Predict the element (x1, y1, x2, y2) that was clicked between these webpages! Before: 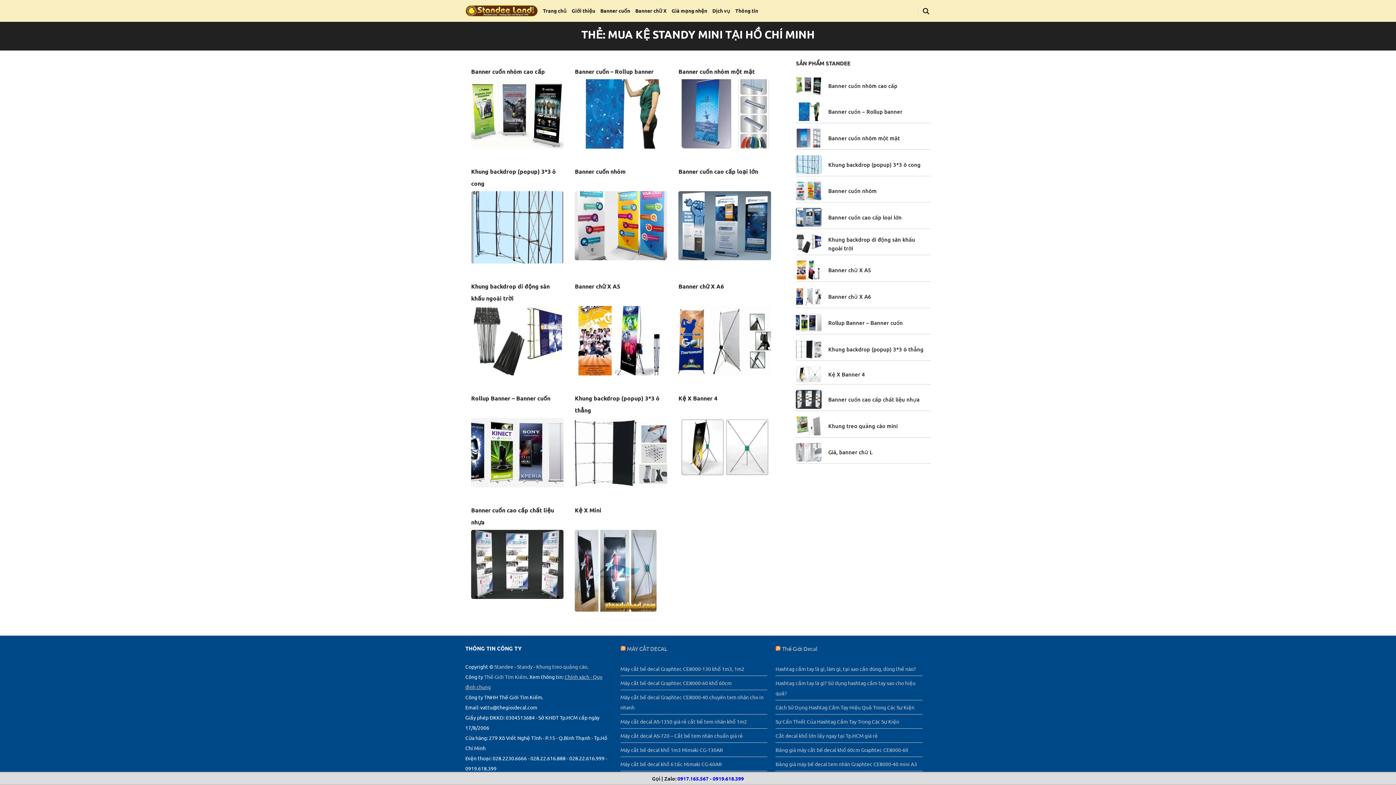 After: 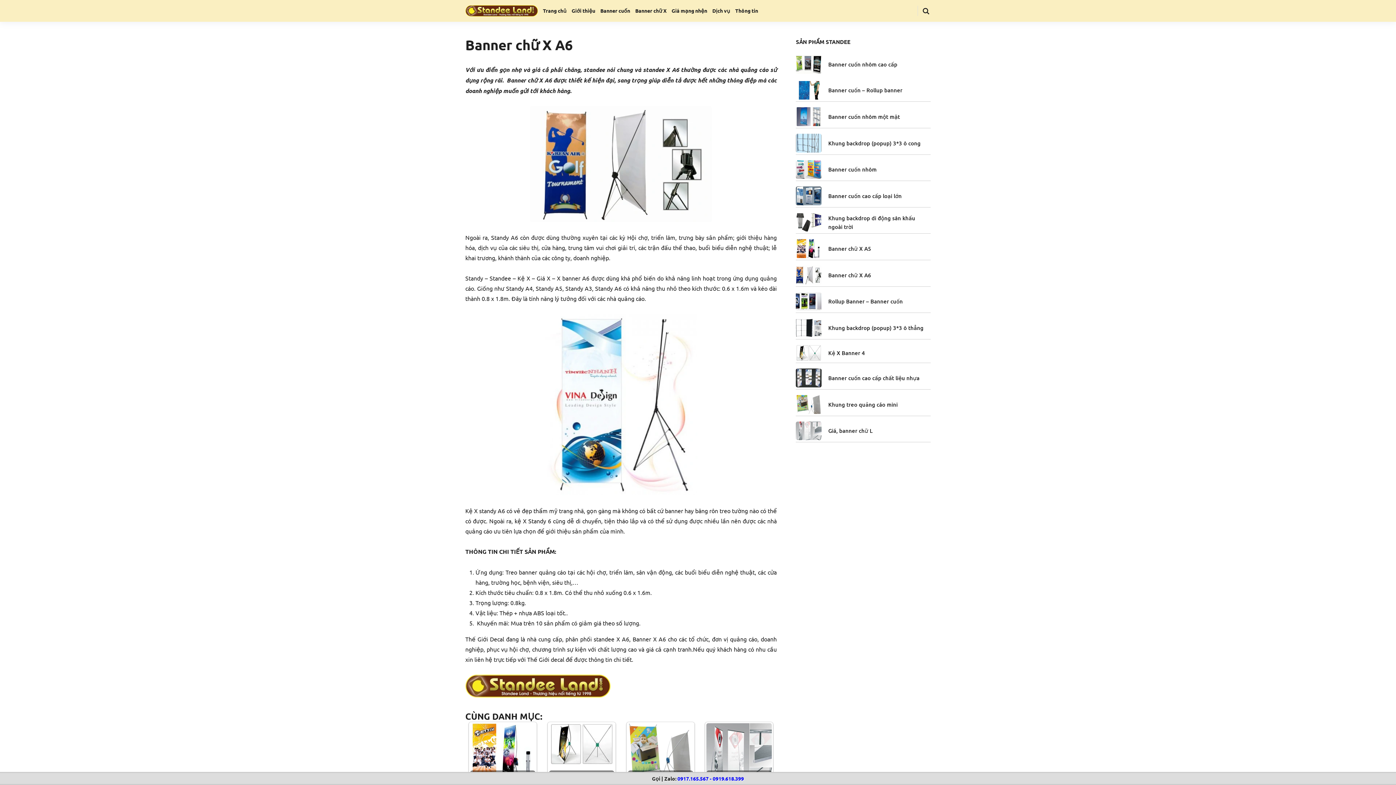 Action: label: Banner chữ X A6 bbox: (678, 282, 724, 290)